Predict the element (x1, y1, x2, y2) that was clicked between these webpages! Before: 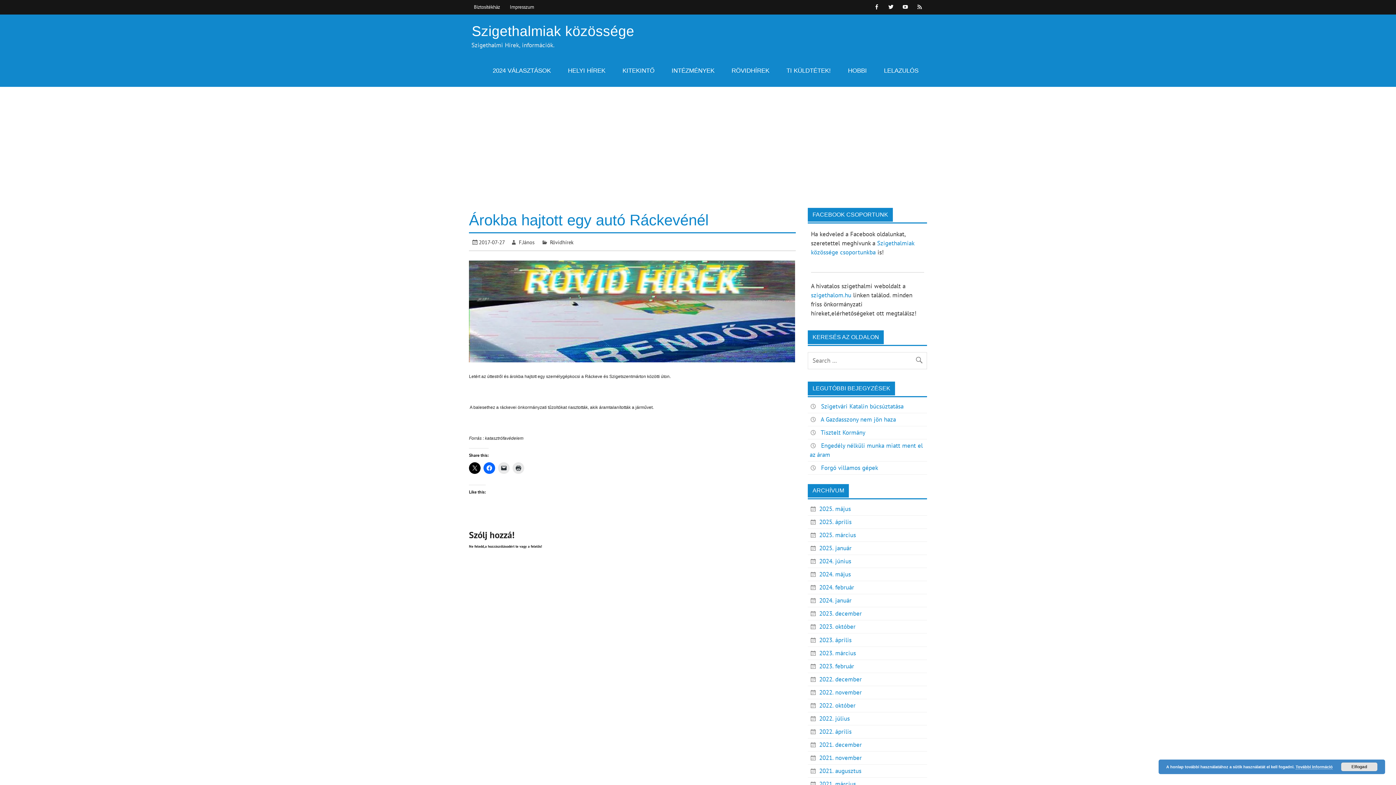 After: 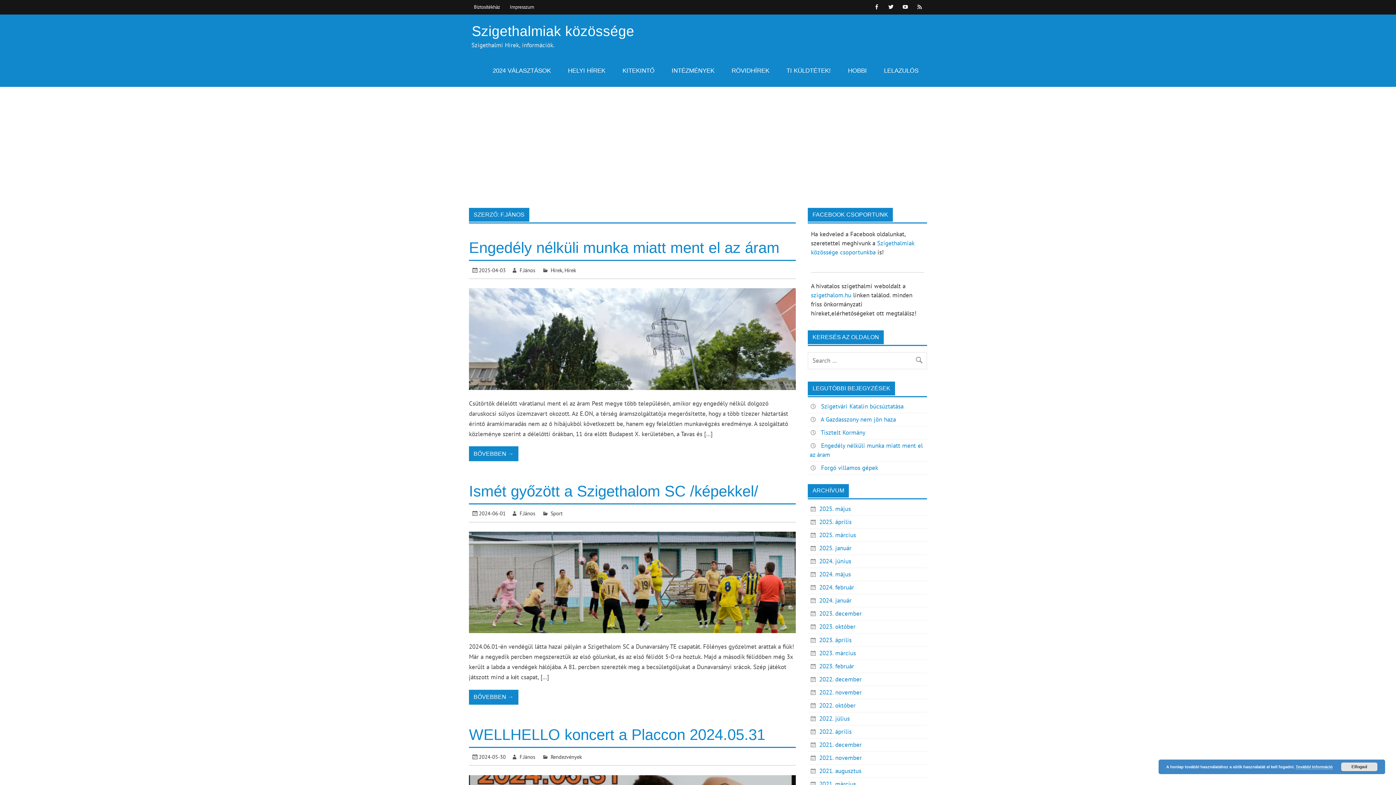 Action: label: F.János bbox: (519, 238, 534, 245)